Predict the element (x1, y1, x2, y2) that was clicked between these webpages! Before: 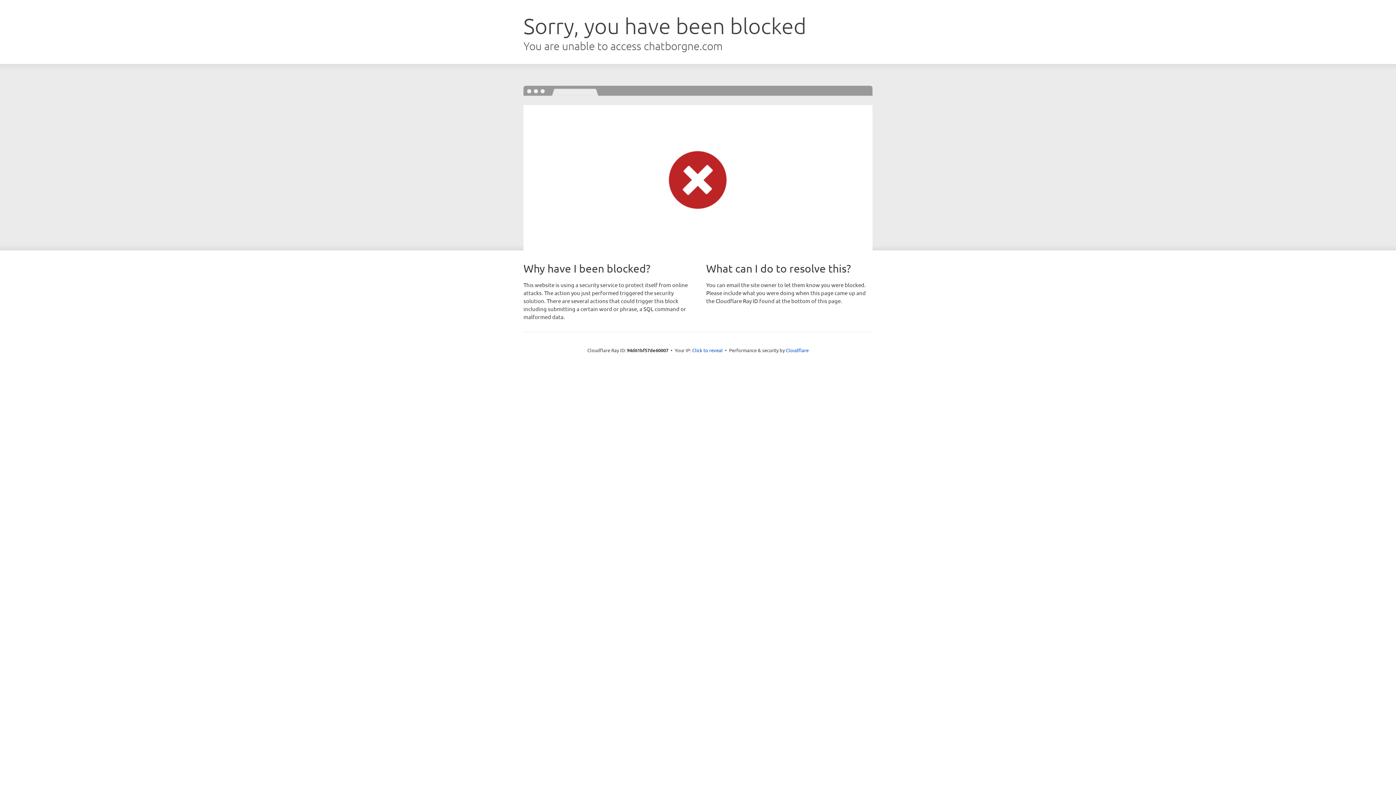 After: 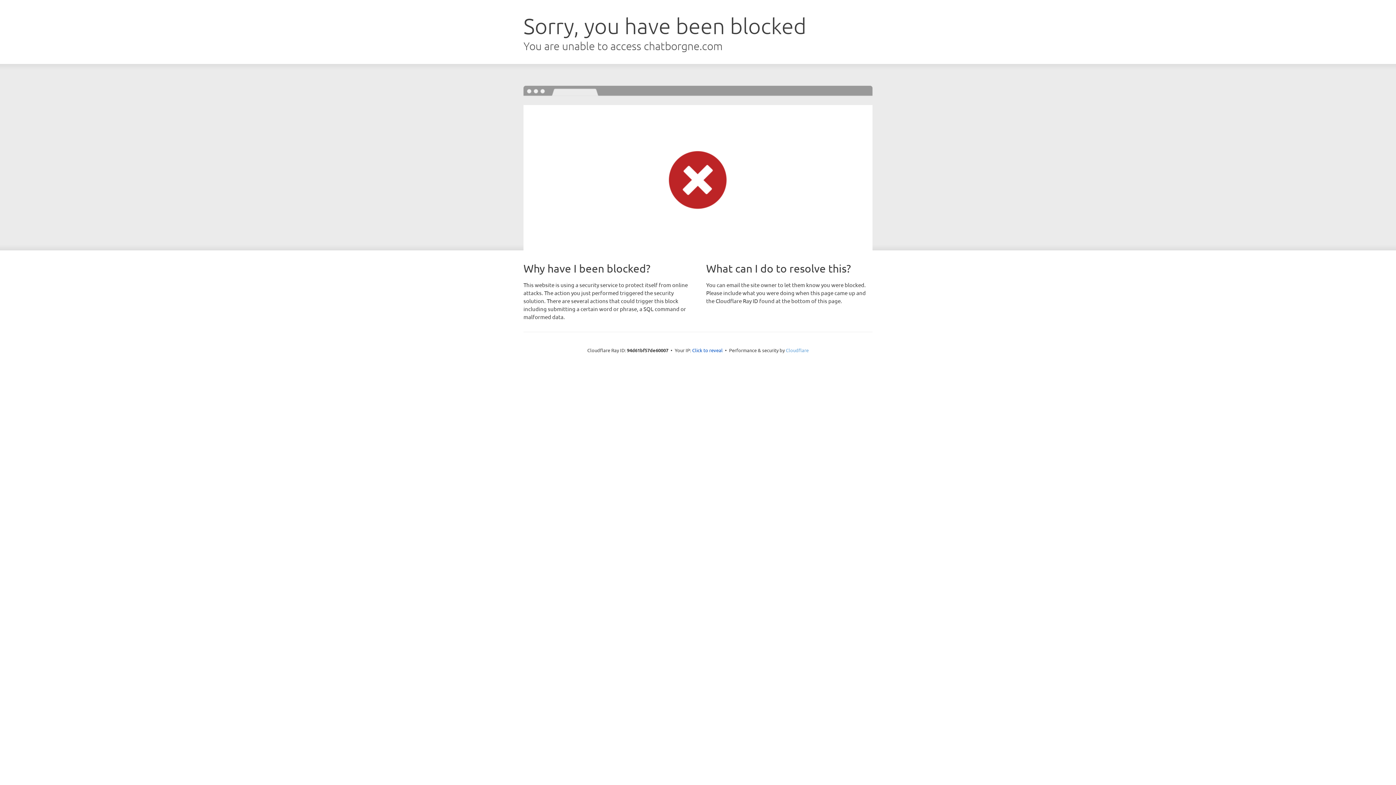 Action: label: Cloudflare bbox: (786, 347, 808, 353)